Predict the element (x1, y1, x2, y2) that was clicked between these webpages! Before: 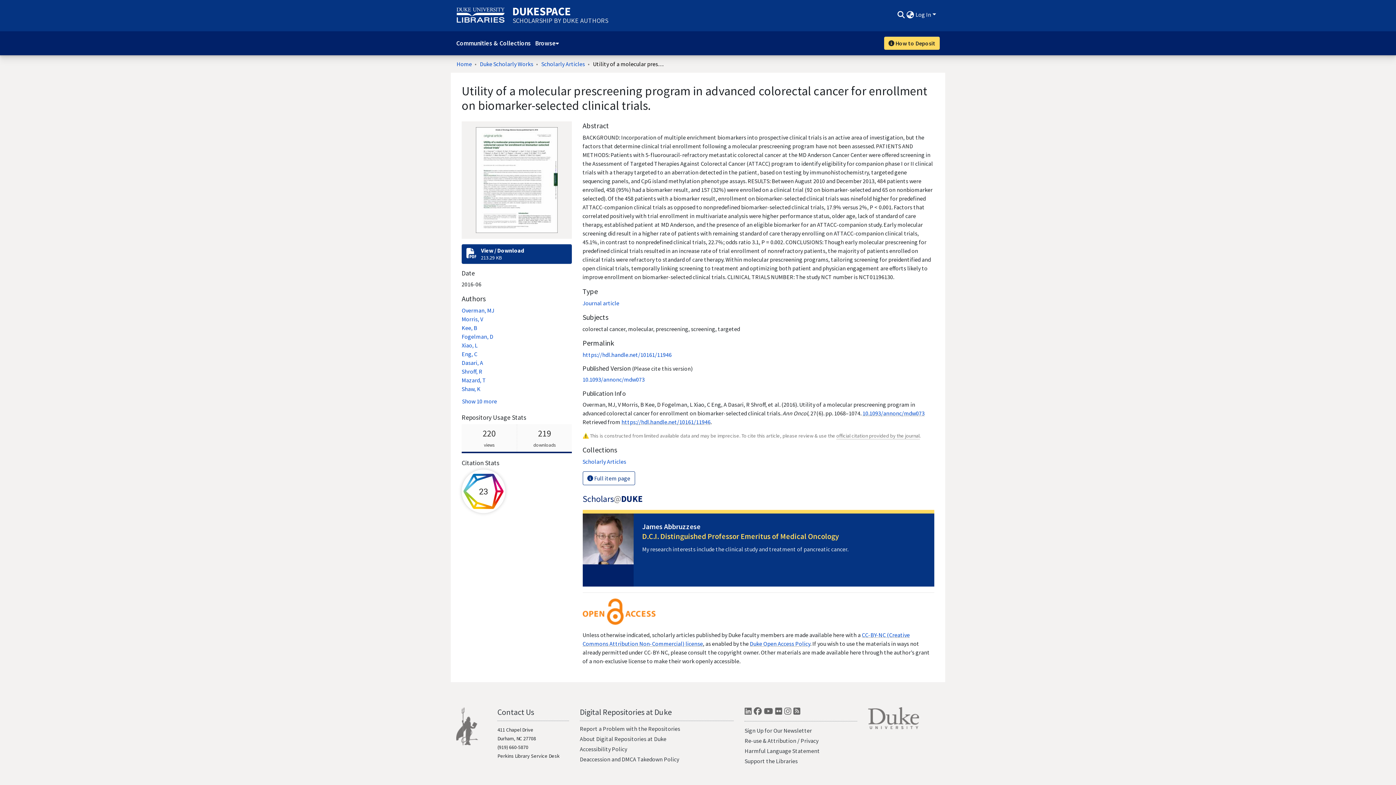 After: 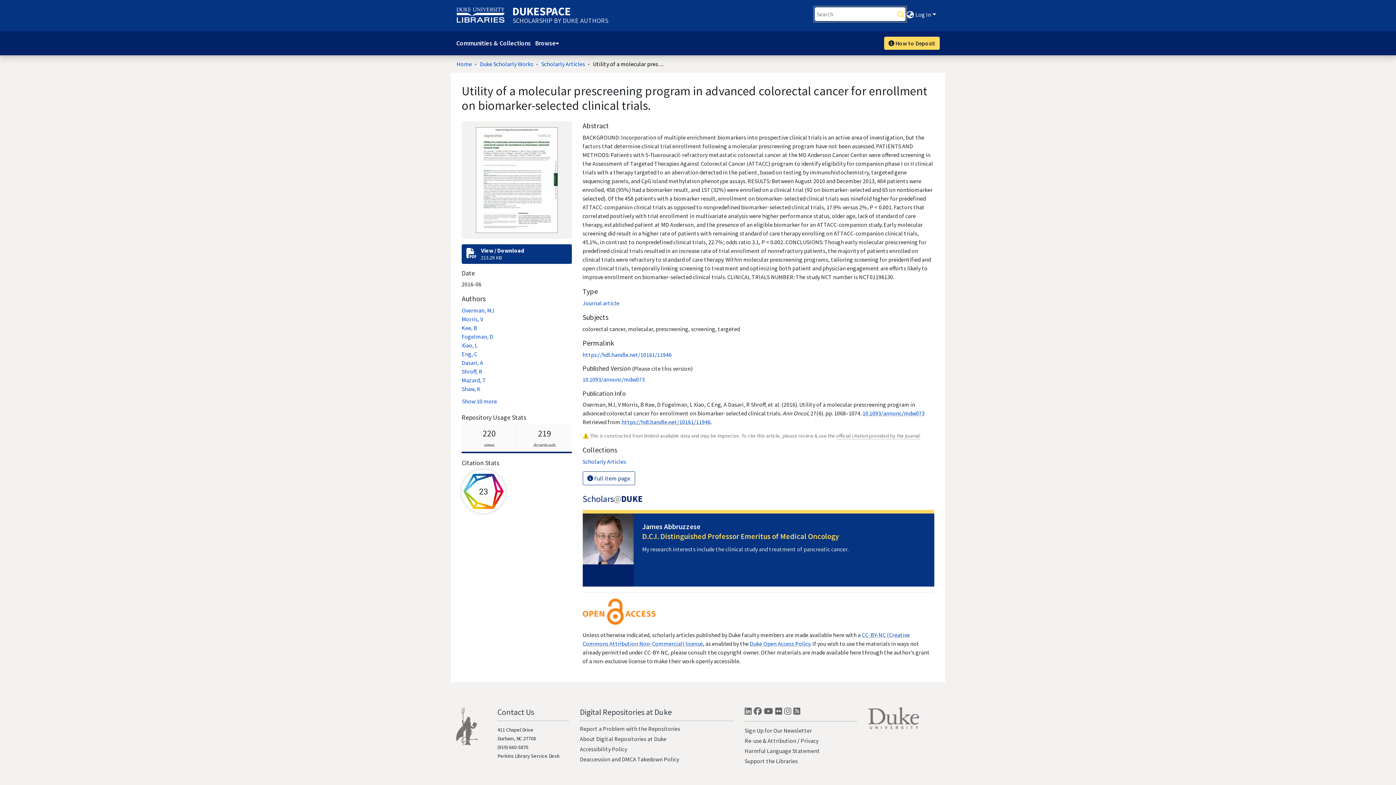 Action: label: Submit search bbox: (896, 10, 905, 18)